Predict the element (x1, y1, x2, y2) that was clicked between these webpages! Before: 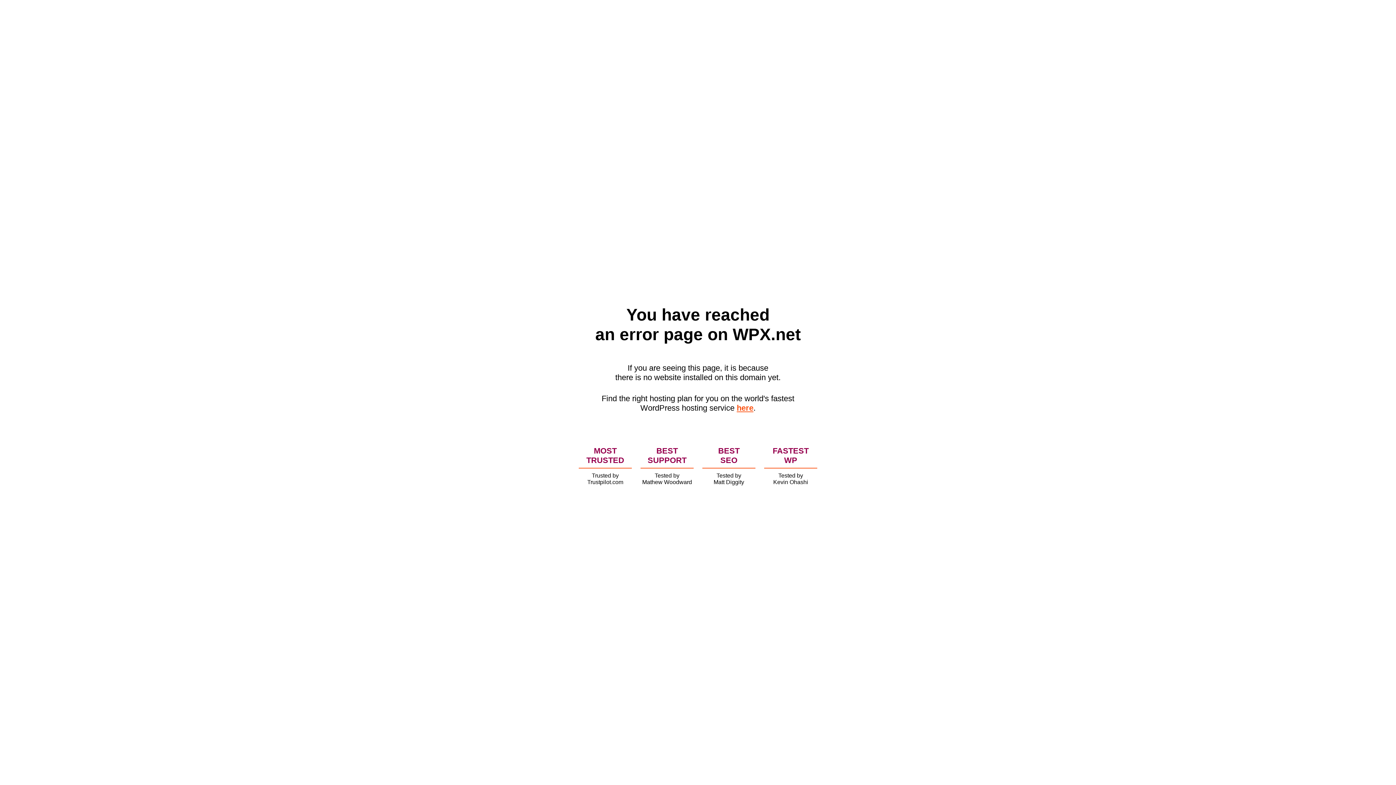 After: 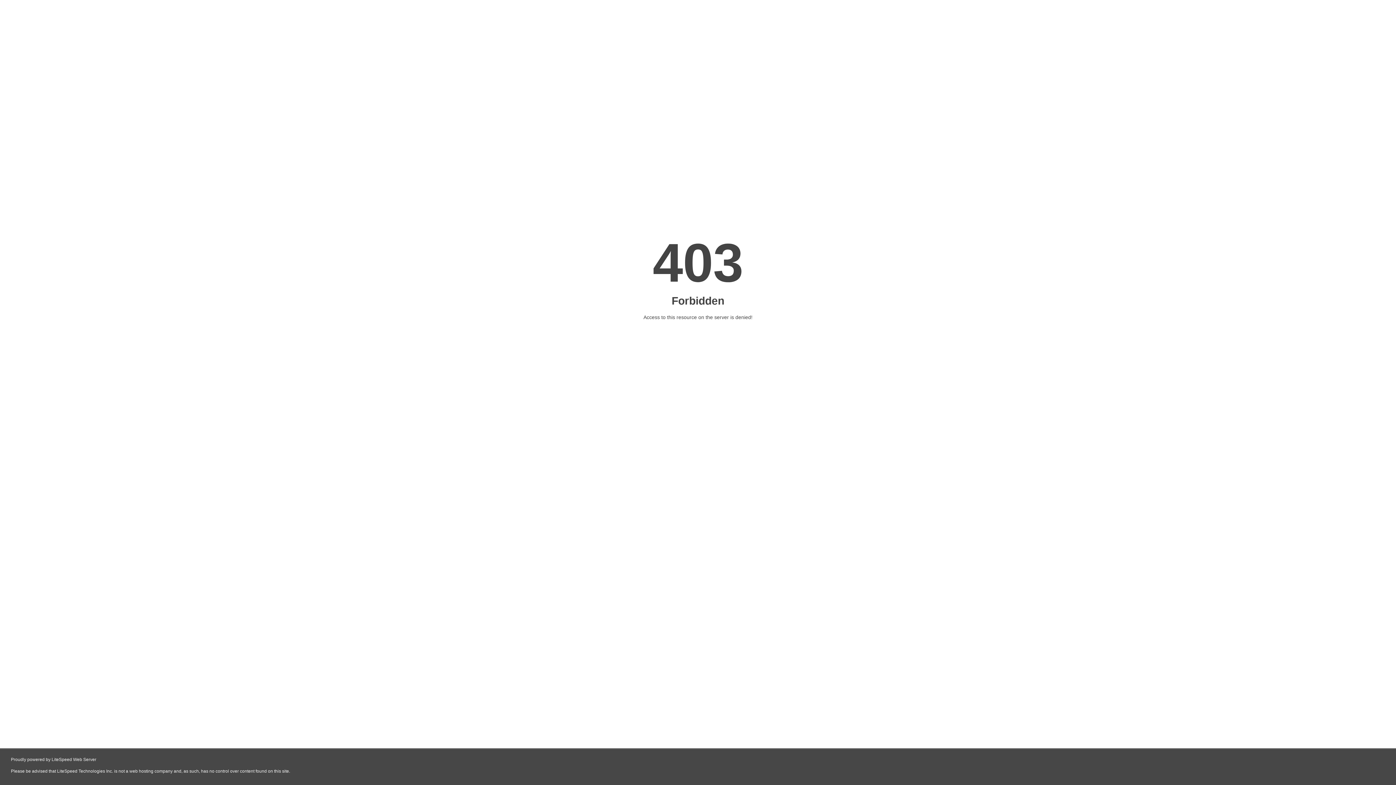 Action: bbox: (736, 403, 753, 412) label: here